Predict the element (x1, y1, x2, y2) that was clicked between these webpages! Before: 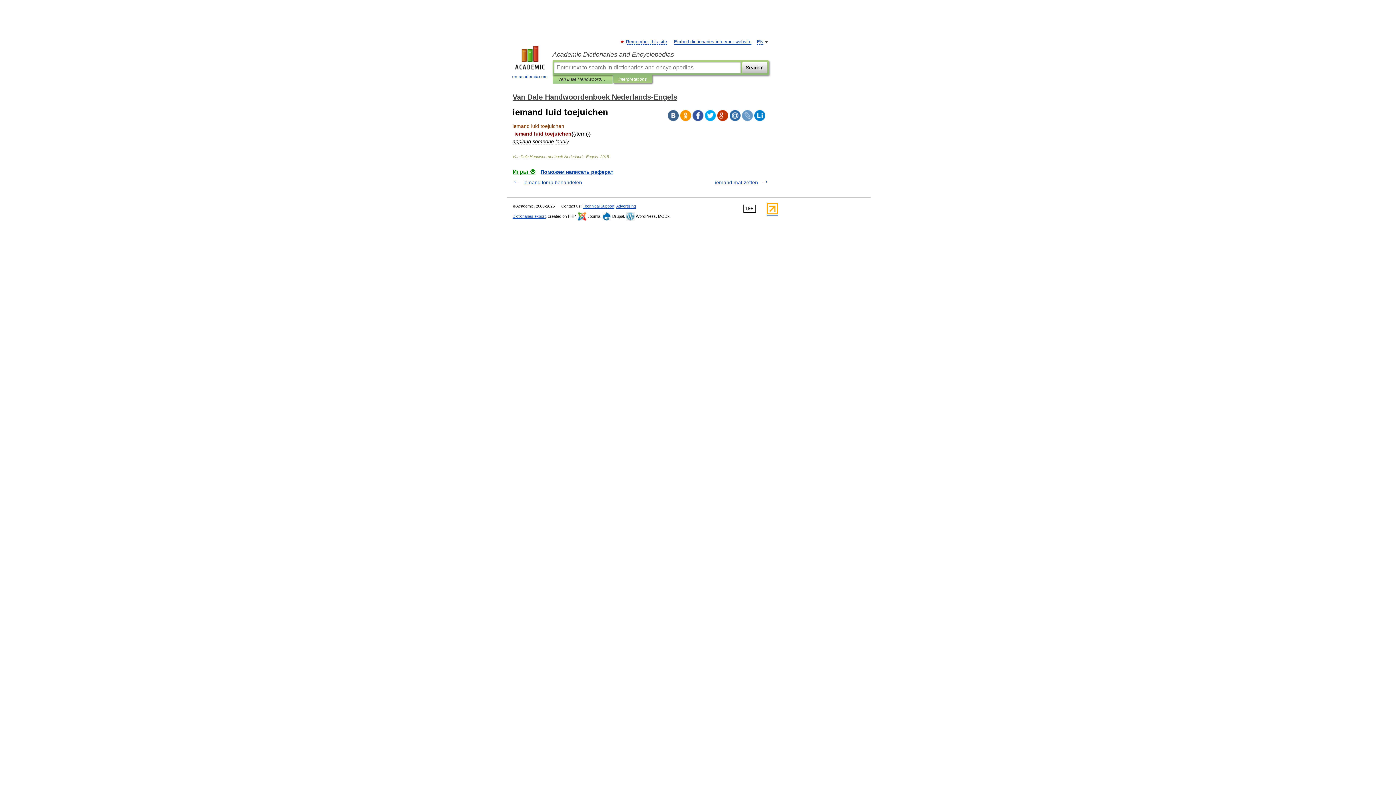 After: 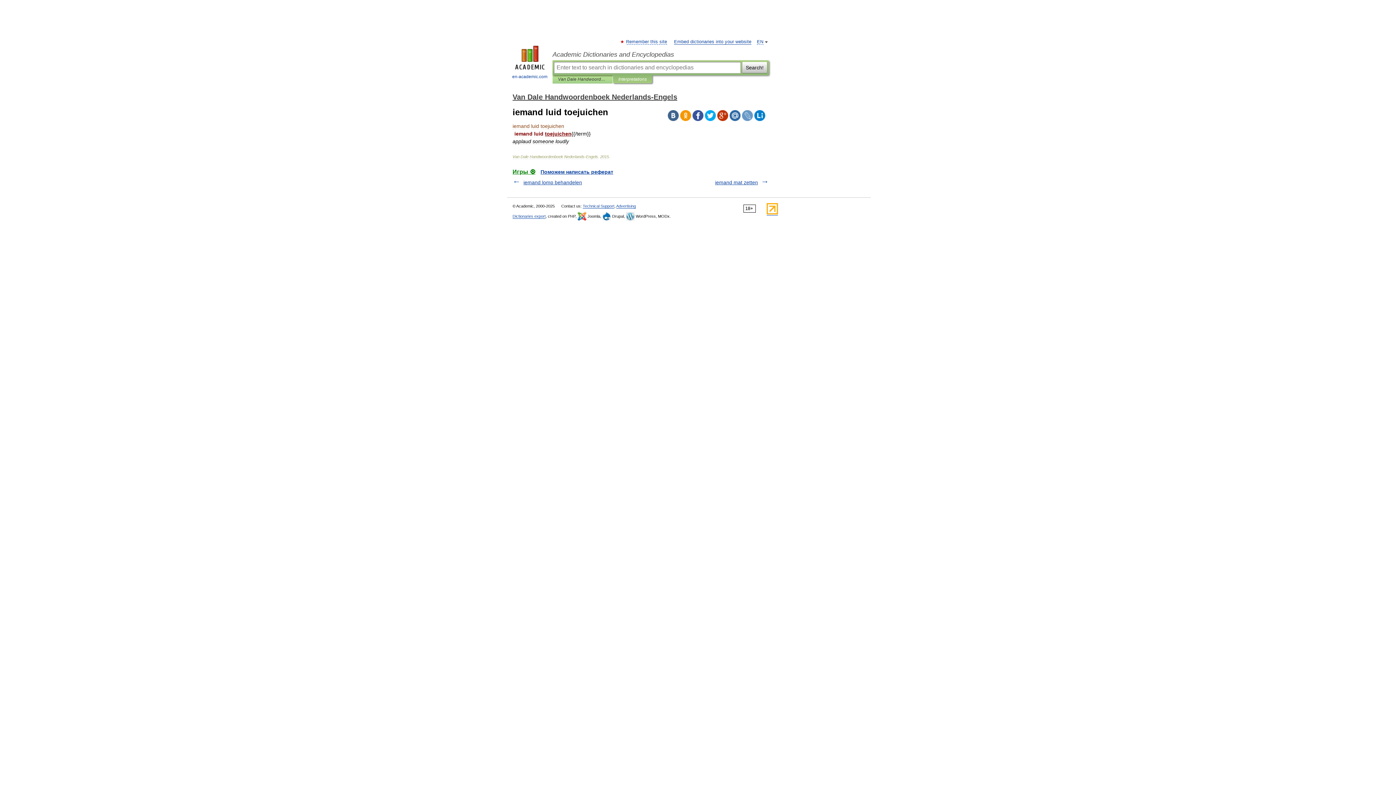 Action: bbox: (692, 110, 703, 121)